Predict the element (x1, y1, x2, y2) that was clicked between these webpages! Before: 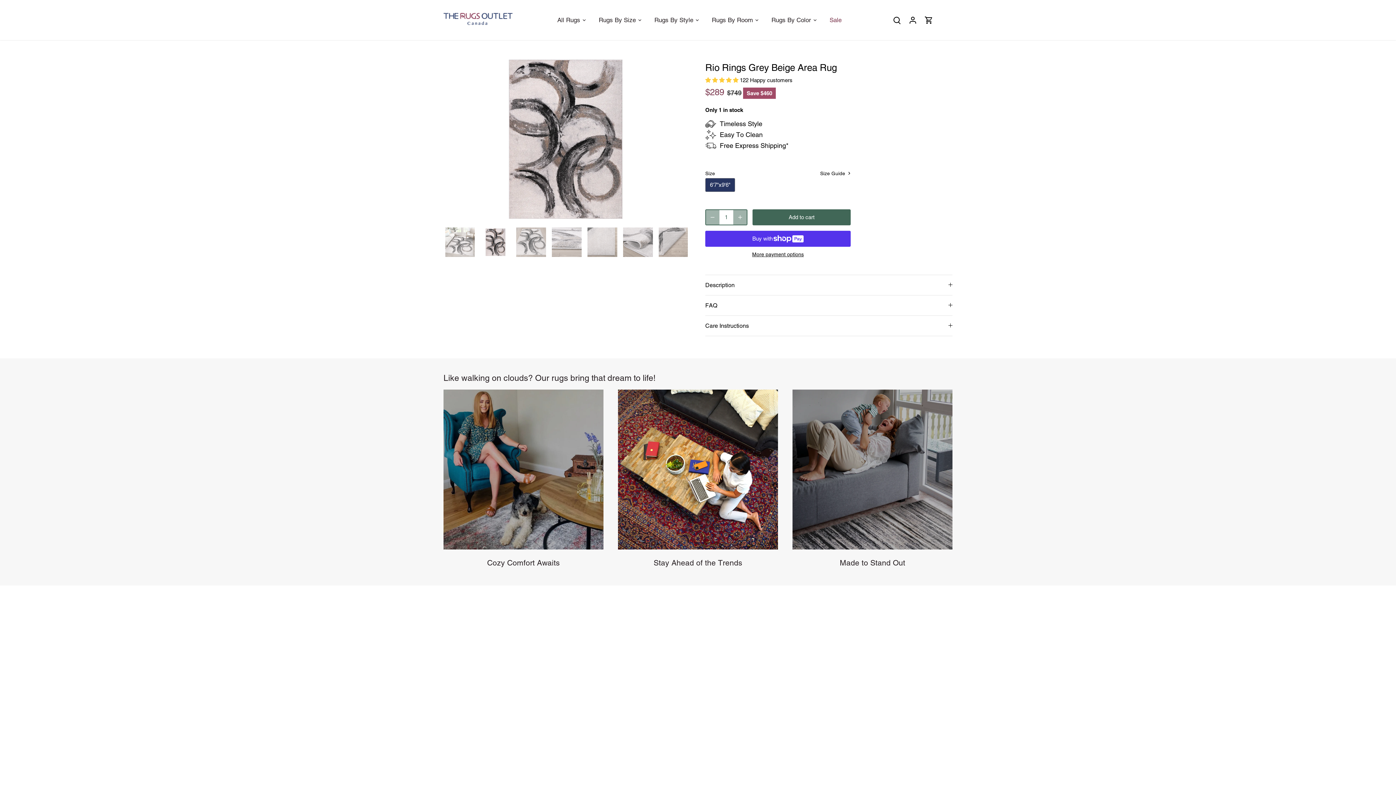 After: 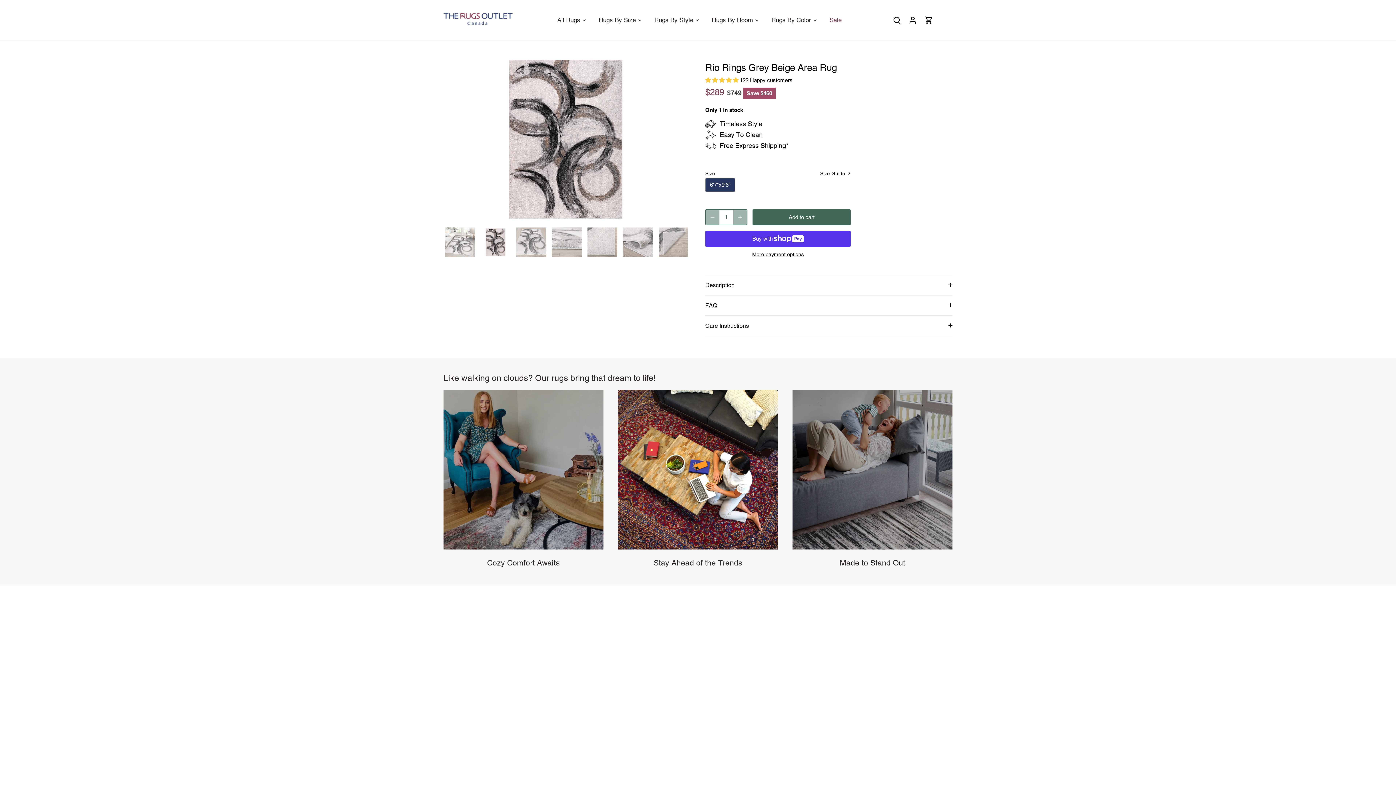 Action: label: 6'7"x9'6" bbox: (705, 178, 735, 191)